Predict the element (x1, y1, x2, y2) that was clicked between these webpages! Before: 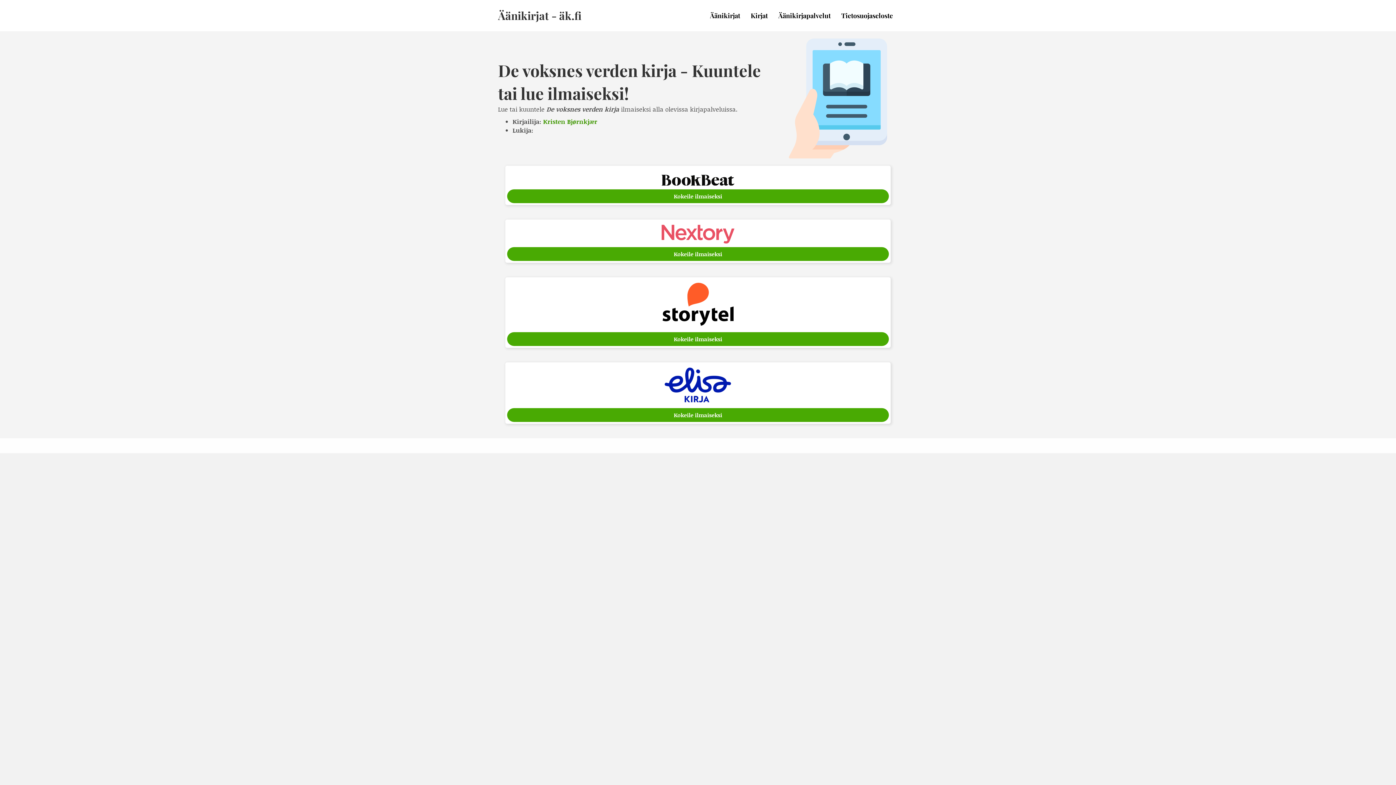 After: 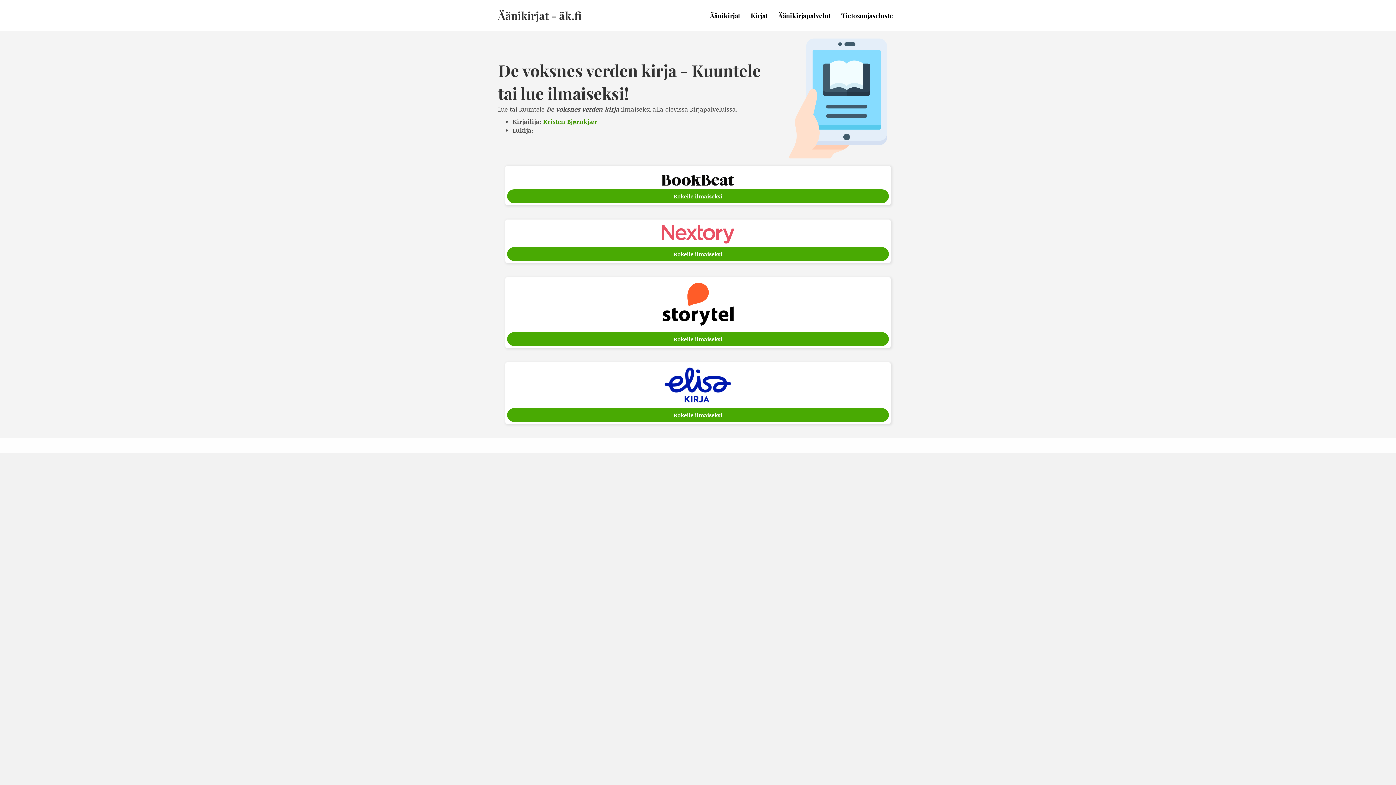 Action: bbox: (661, 379, 734, 388)